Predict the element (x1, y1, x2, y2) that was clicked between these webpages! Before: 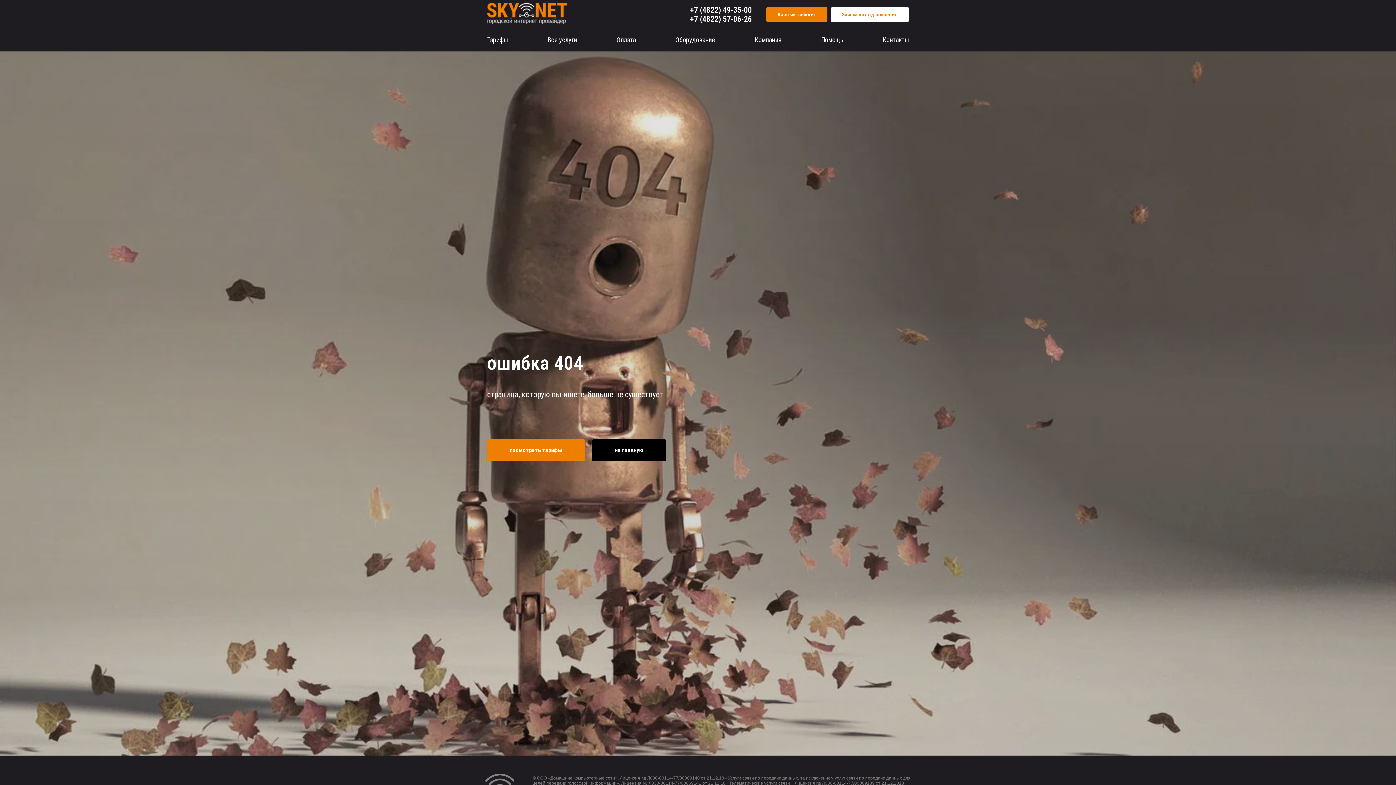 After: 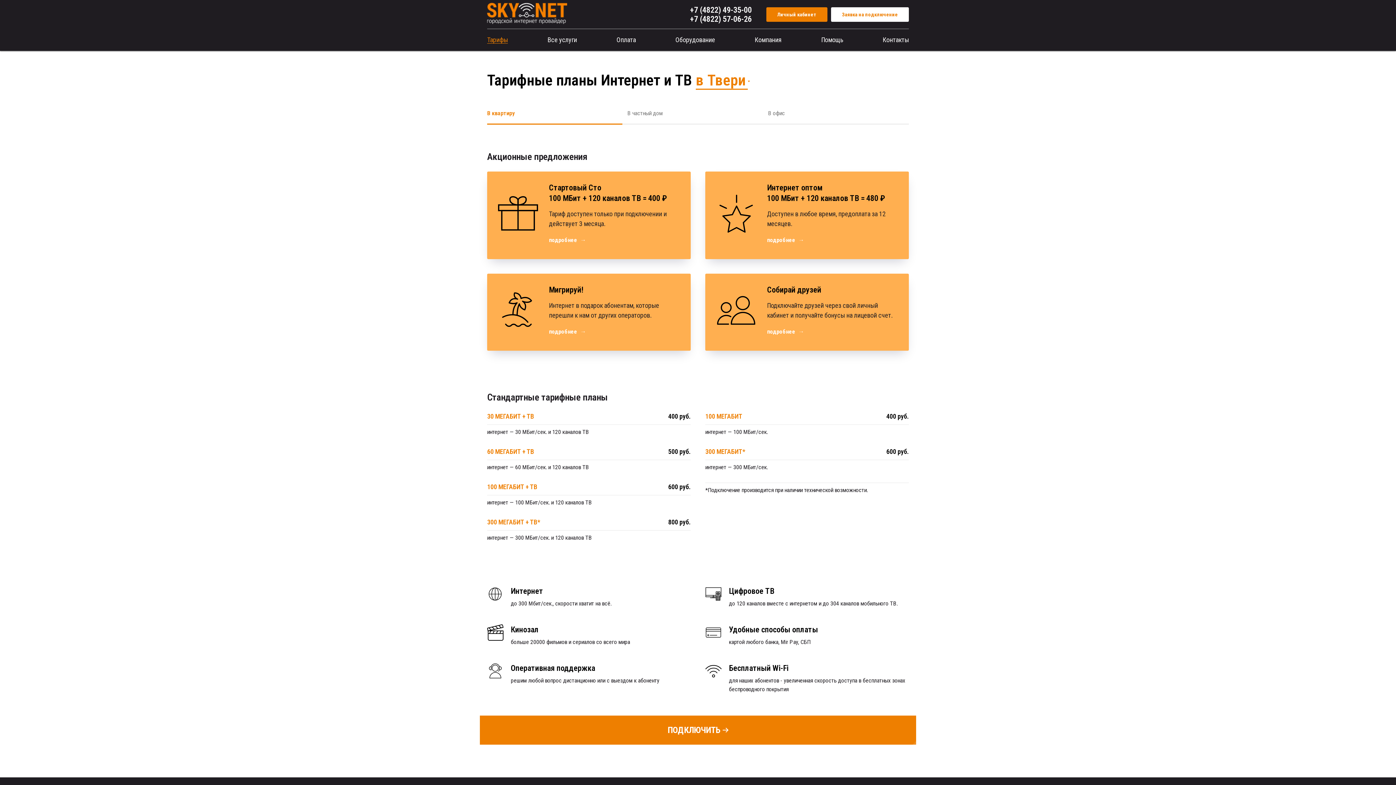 Action: label: Тарифы bbox: (487, 36, 508, 43)